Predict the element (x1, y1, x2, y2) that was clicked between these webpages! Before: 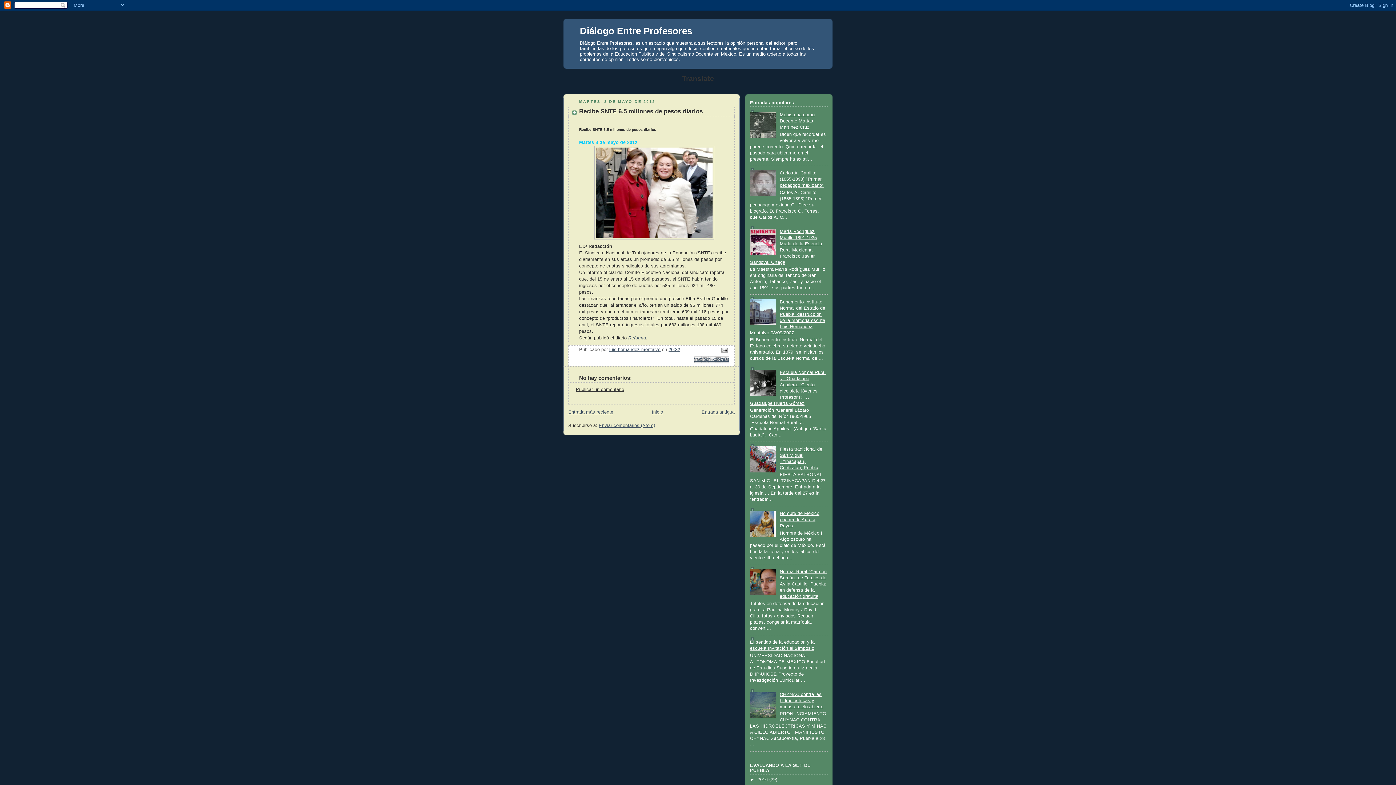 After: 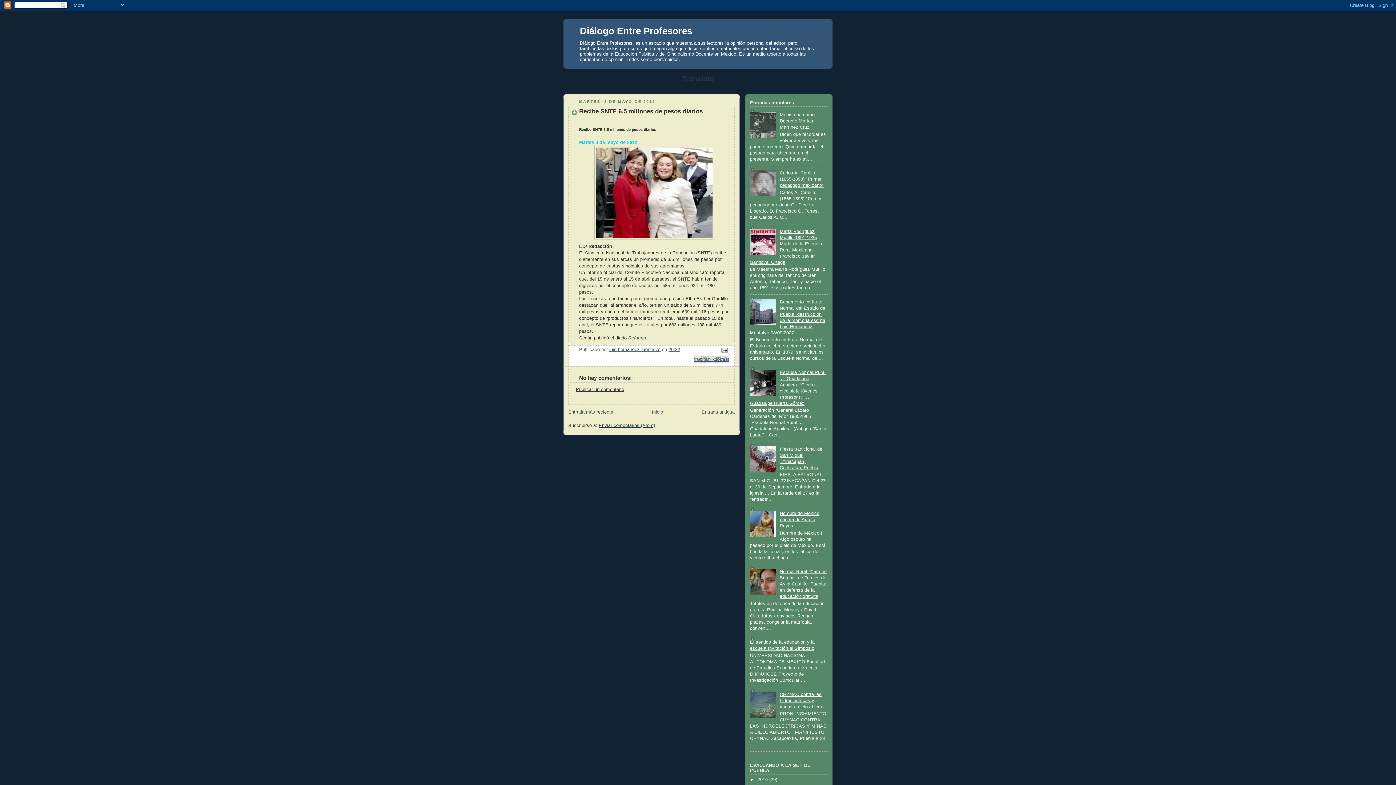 Action: bbox: (598, 423, 655, 428) label: Enviar comentarios (Atom)